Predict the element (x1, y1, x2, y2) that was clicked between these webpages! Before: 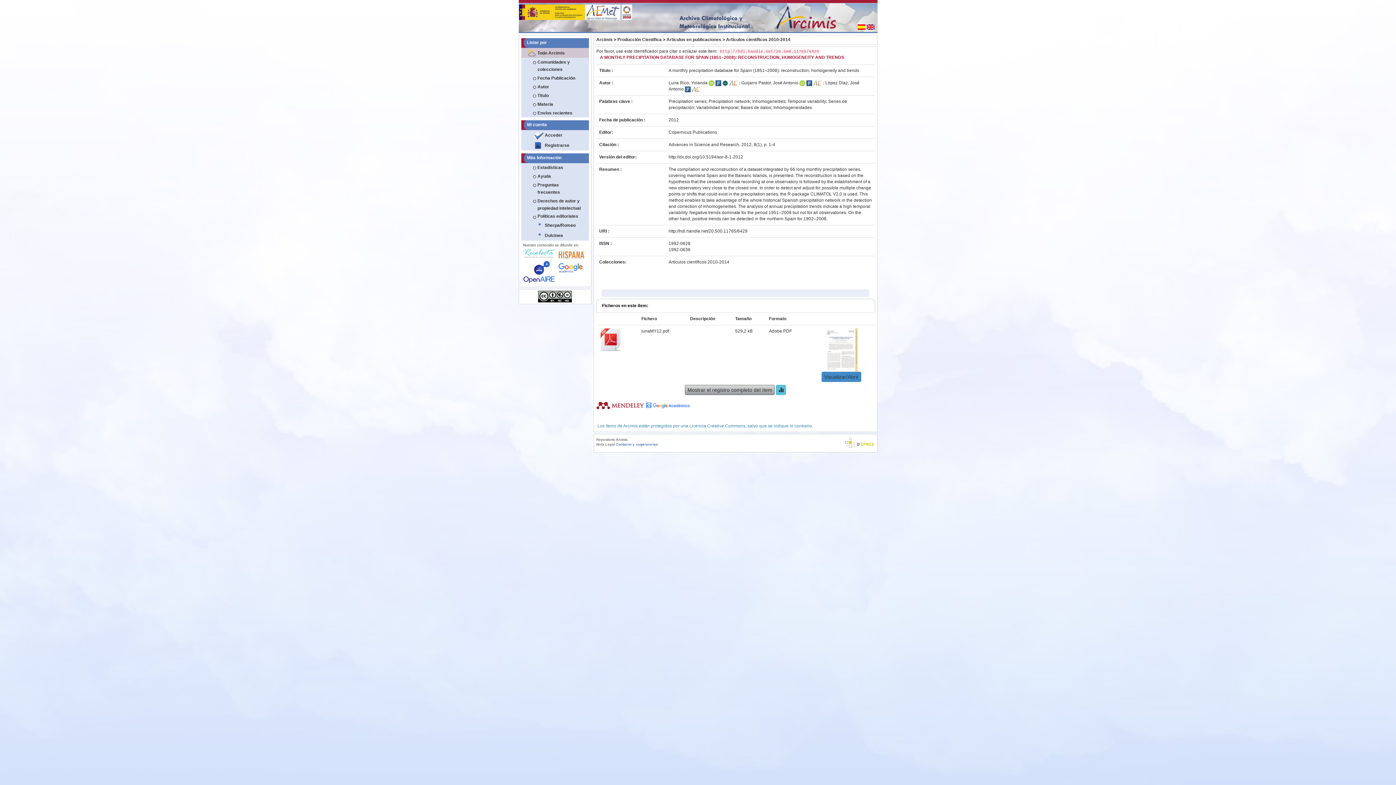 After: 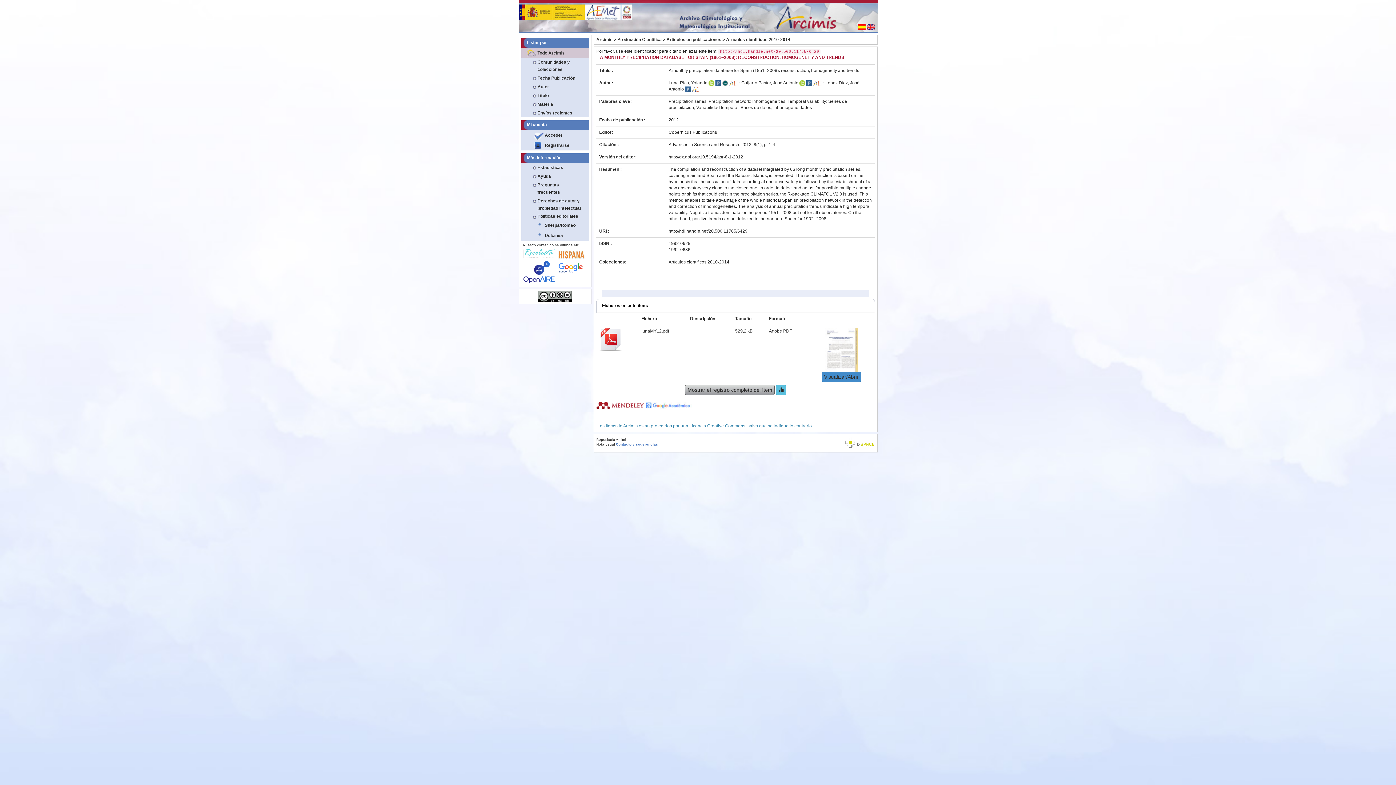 Action: bbox: (641, 328, 669, 333) label: lunaMY12.pdf